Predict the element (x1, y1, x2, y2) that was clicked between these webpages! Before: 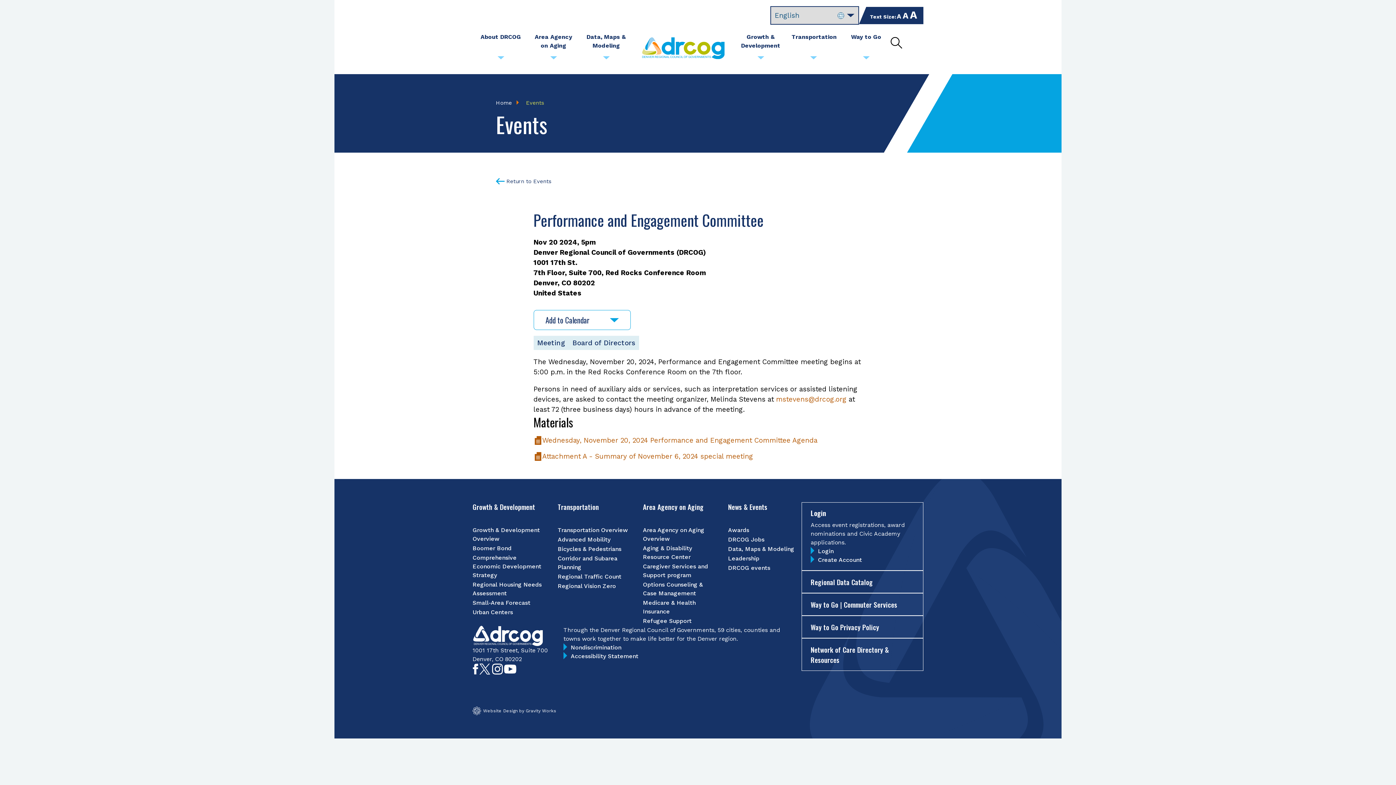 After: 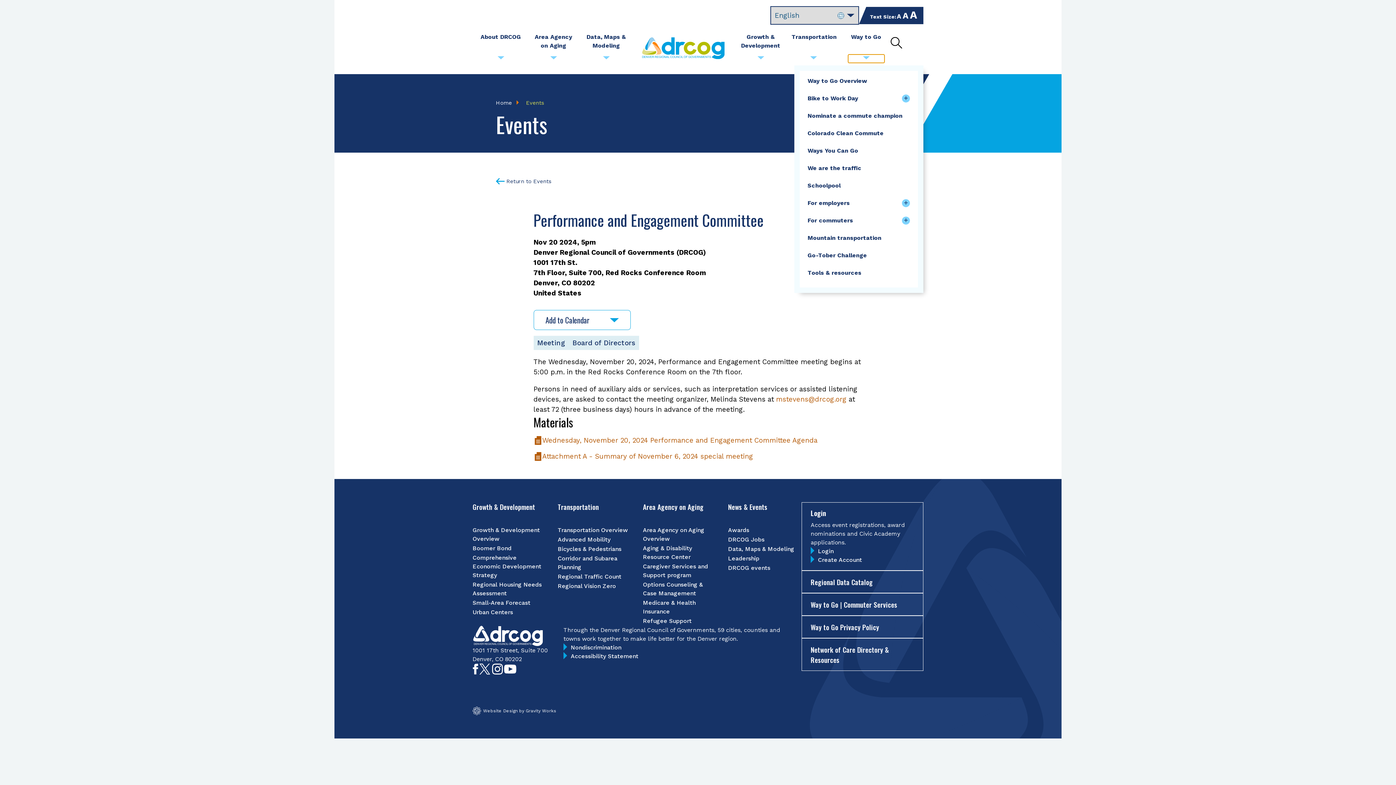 Action: label: Submenu toggle for Way to Go bbox: (848, 56, 884, 62)